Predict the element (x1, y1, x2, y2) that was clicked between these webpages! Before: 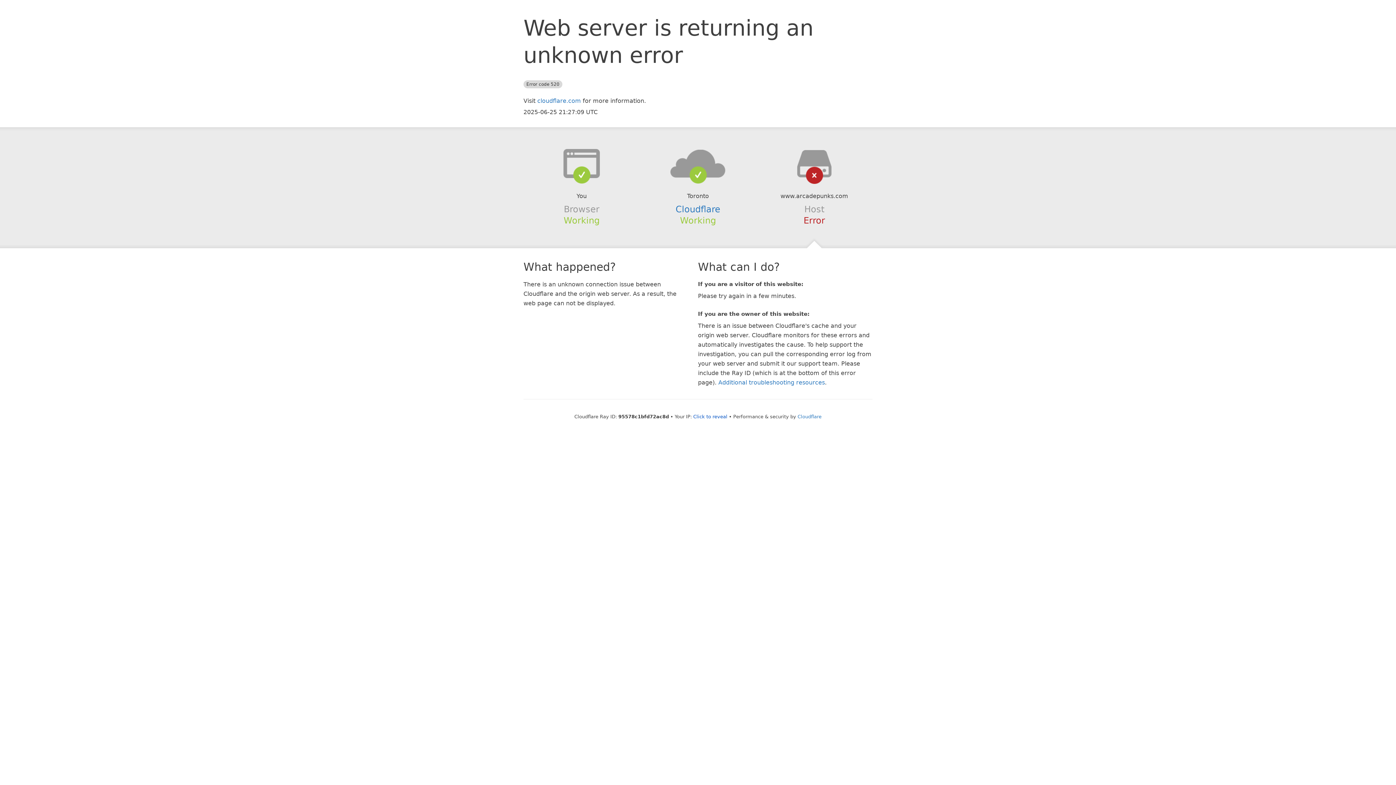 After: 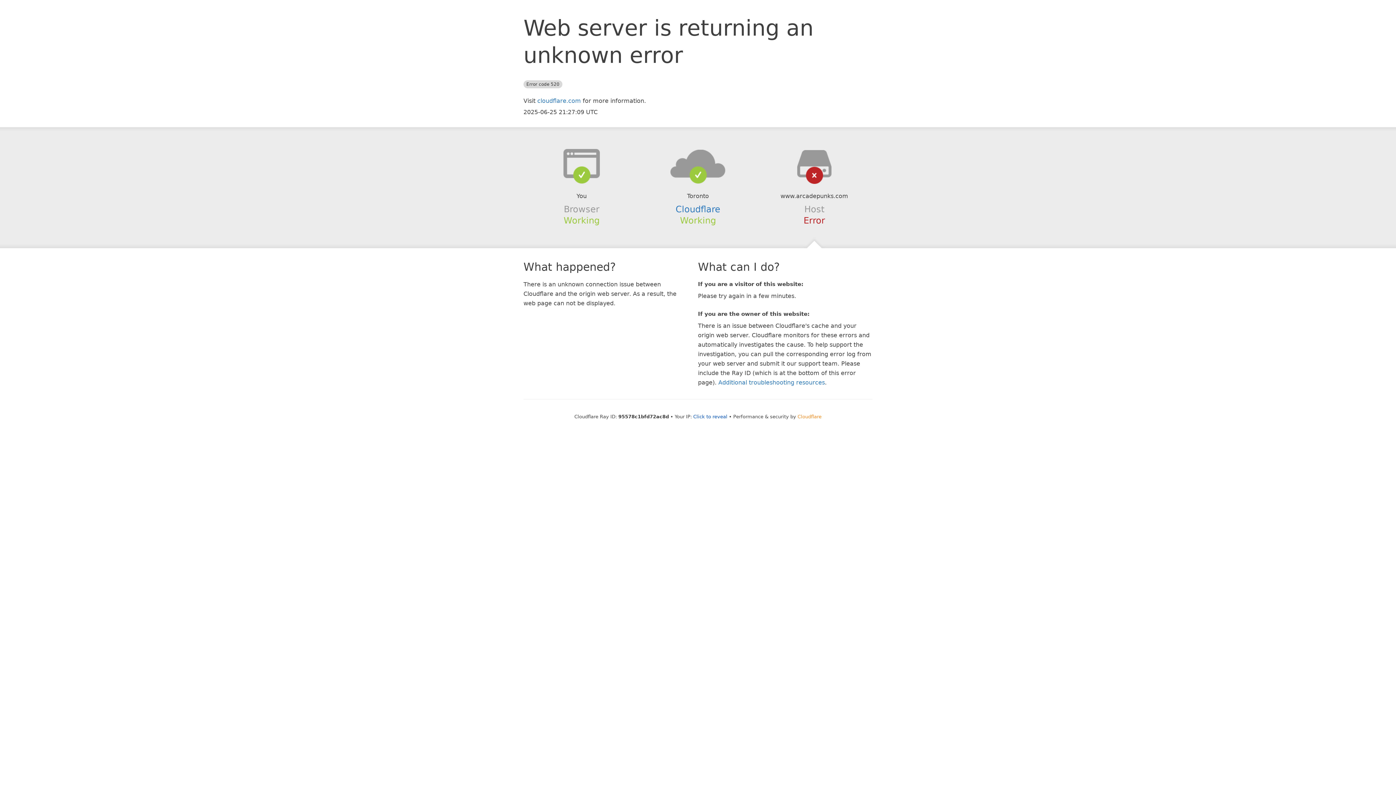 Action: bbox: (797, 414, 821, 419) label: Cloudflare